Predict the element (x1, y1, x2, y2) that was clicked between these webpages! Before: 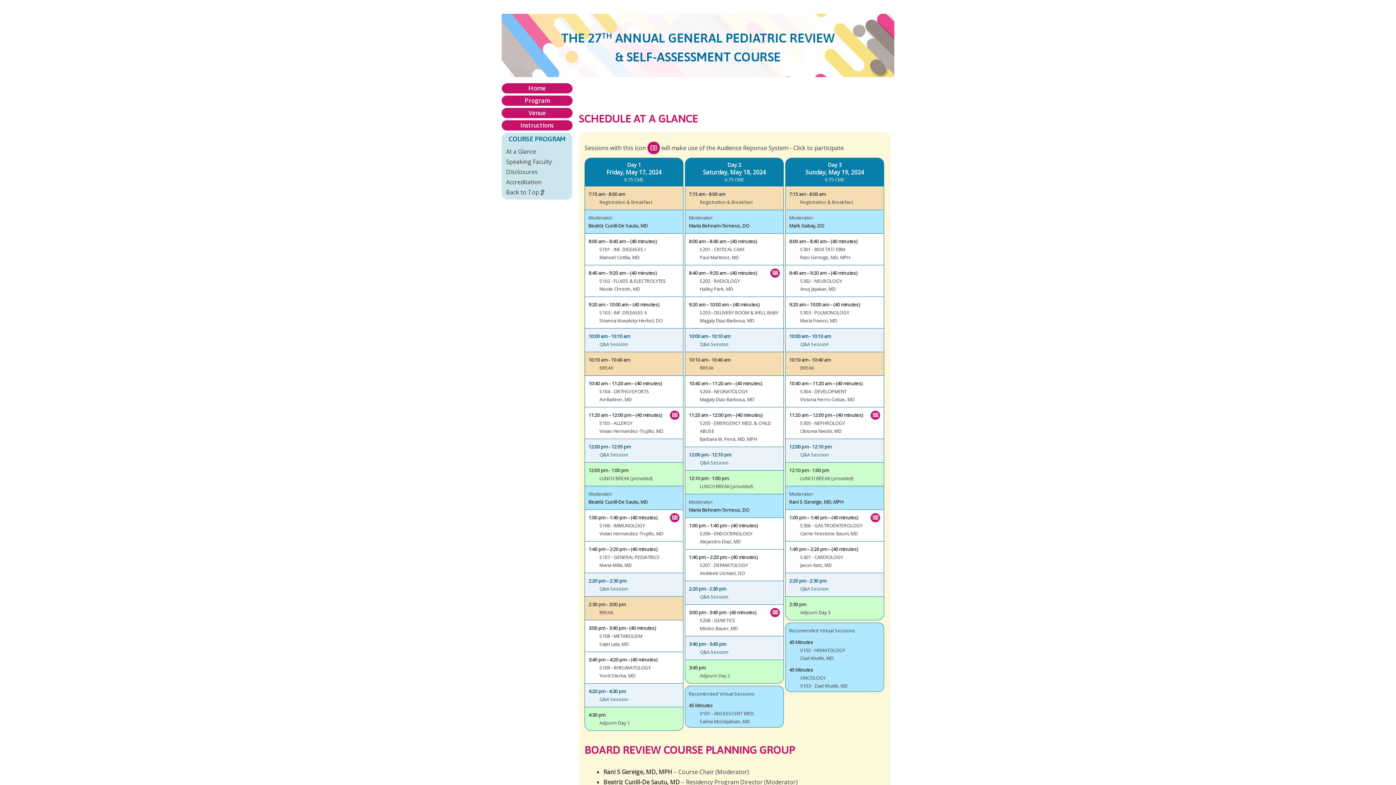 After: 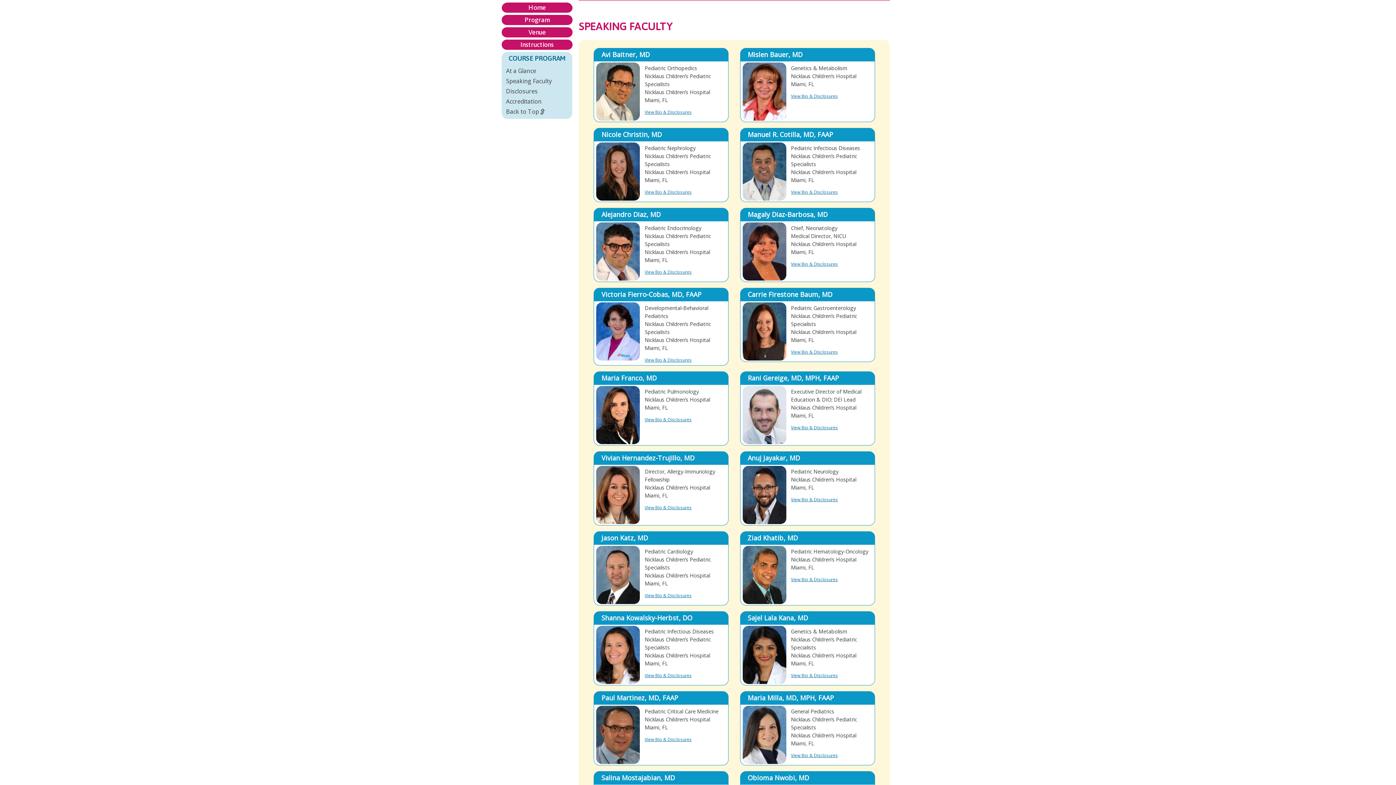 Action: bbox: (504, 156, 570, 167) label: Speaking Faculty